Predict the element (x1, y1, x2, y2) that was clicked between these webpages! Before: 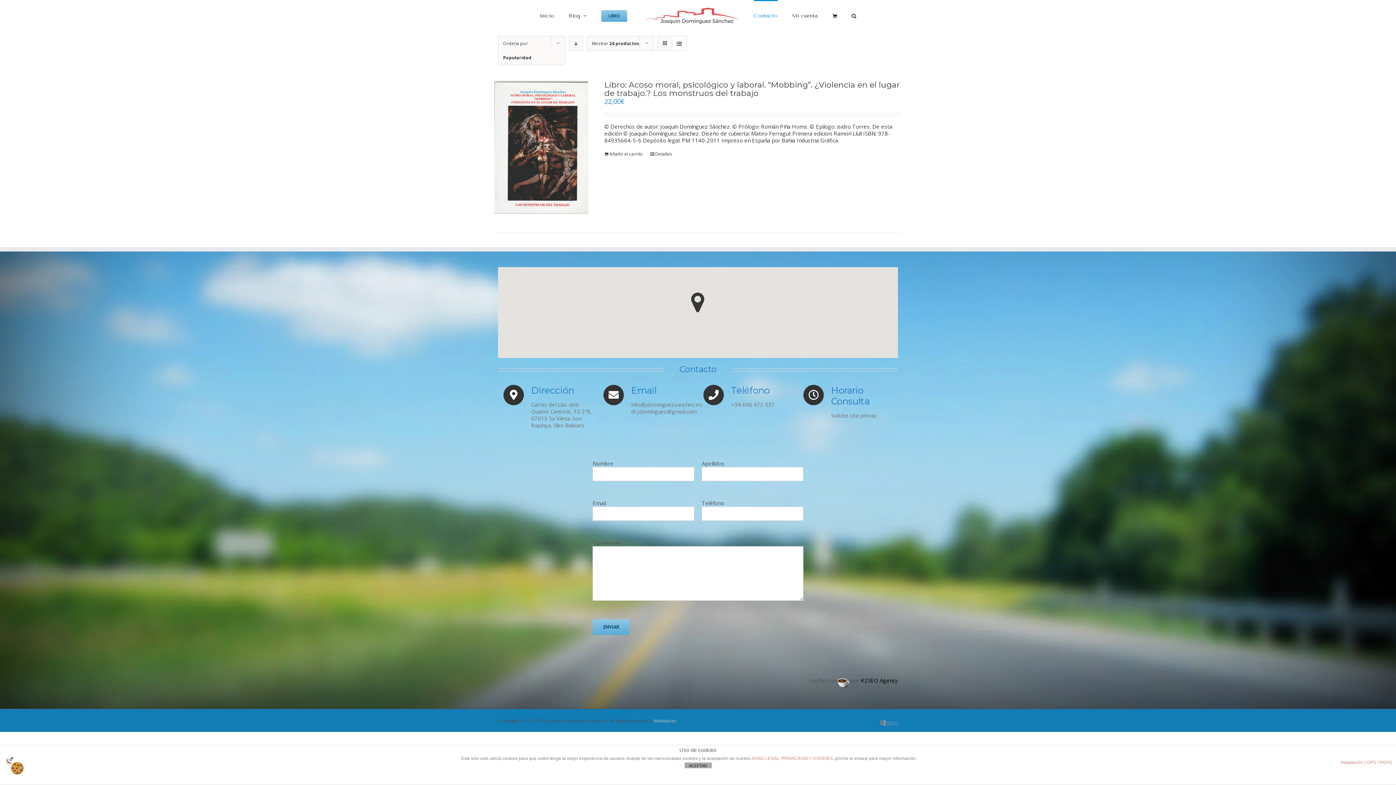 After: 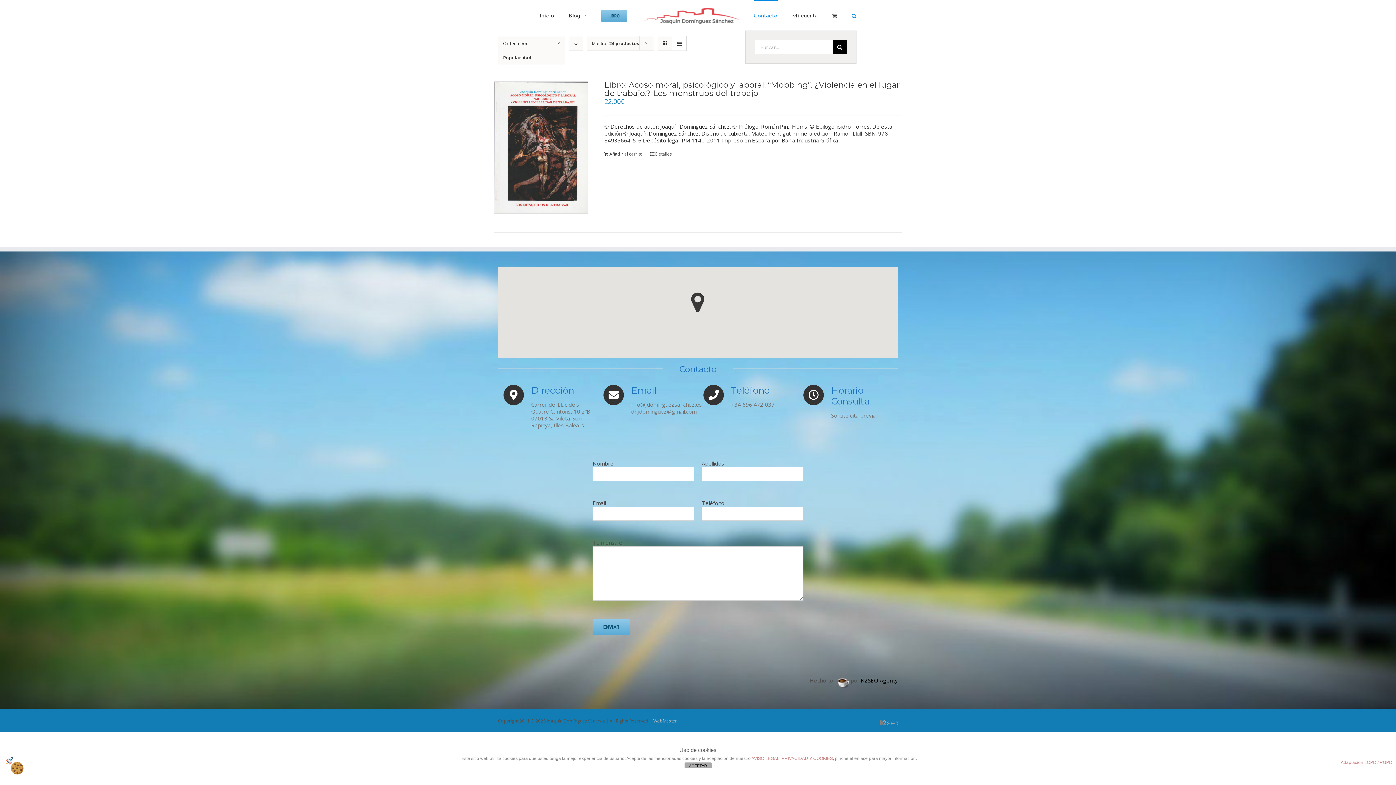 Action: bbox: (851, 0, 856, 30) label: Buscar